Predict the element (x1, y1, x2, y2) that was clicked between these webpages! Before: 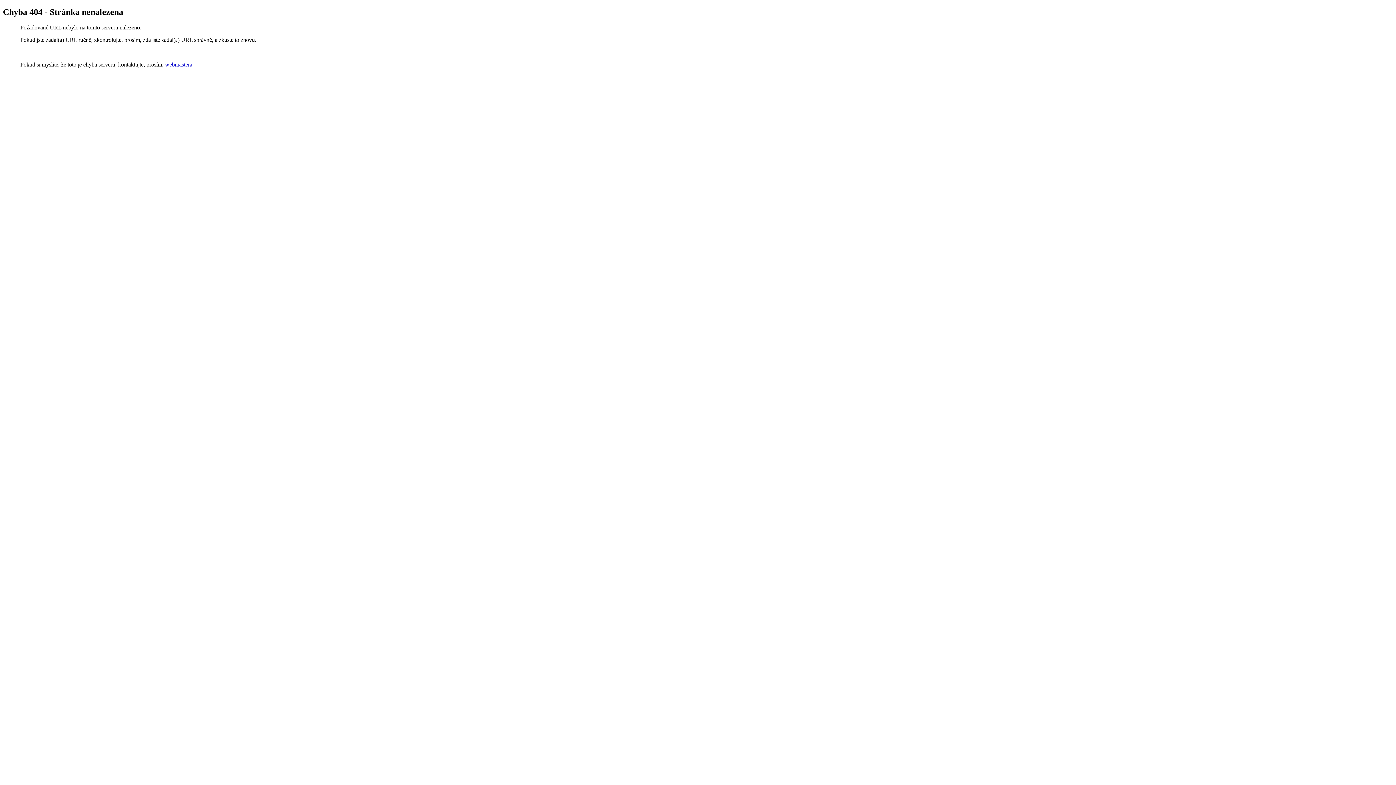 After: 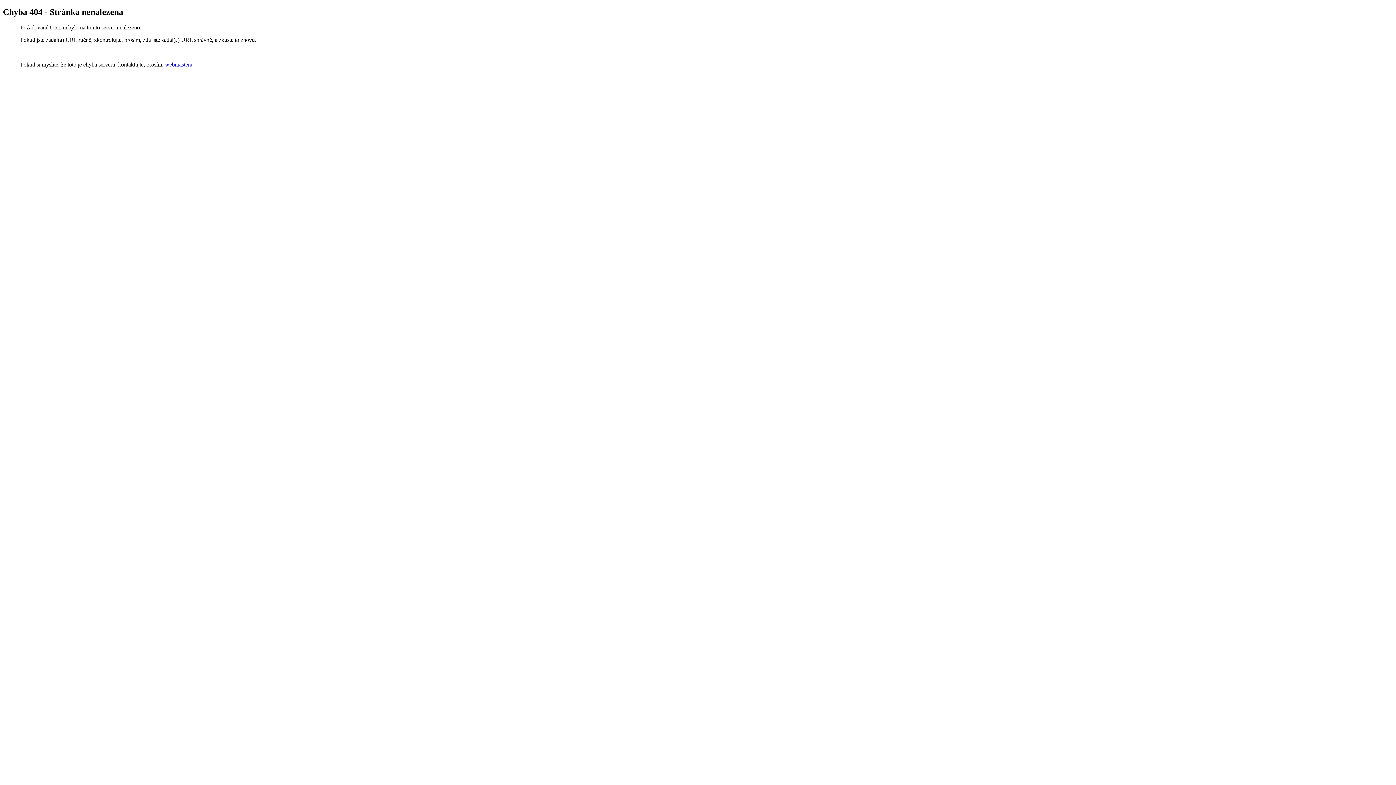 Action: label: webmastera bbox: (165, 61, 192, 67)